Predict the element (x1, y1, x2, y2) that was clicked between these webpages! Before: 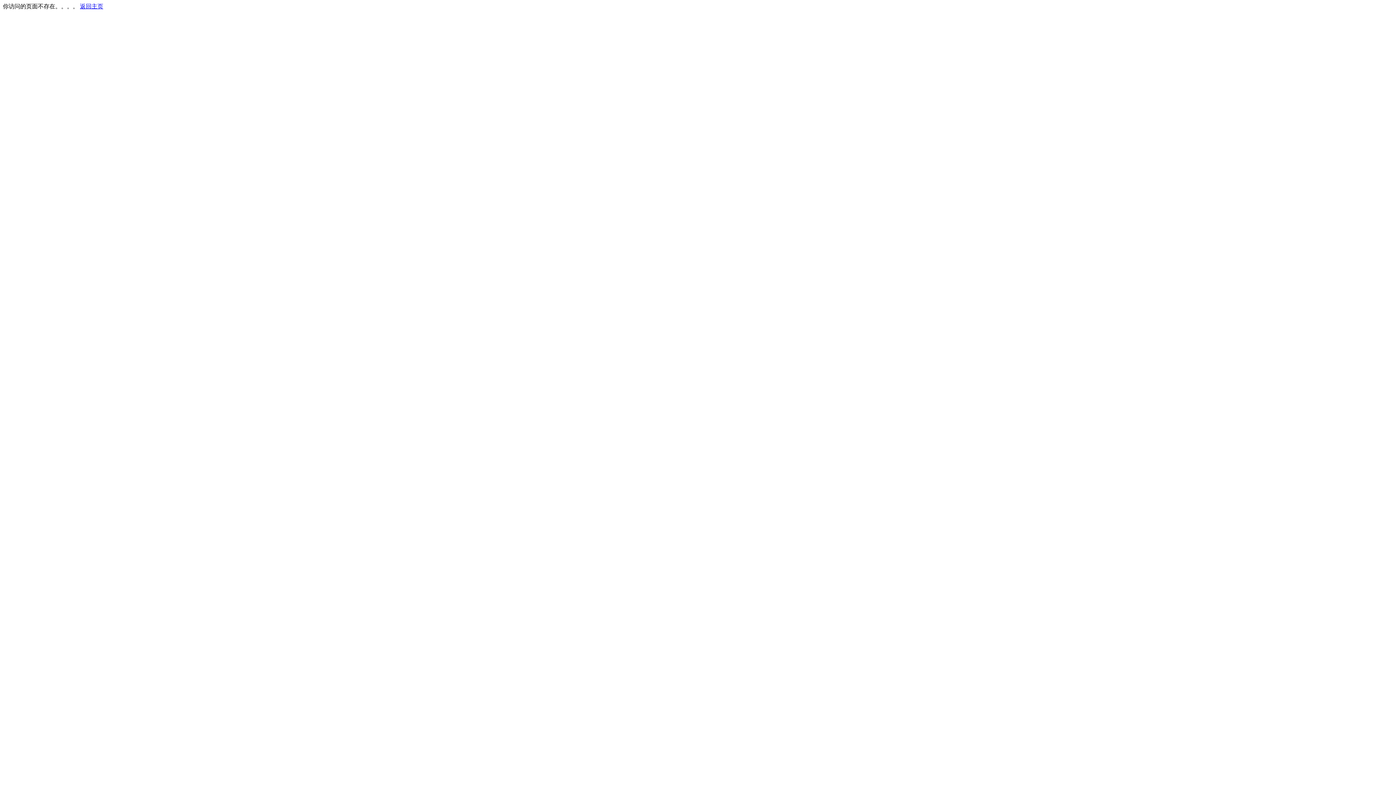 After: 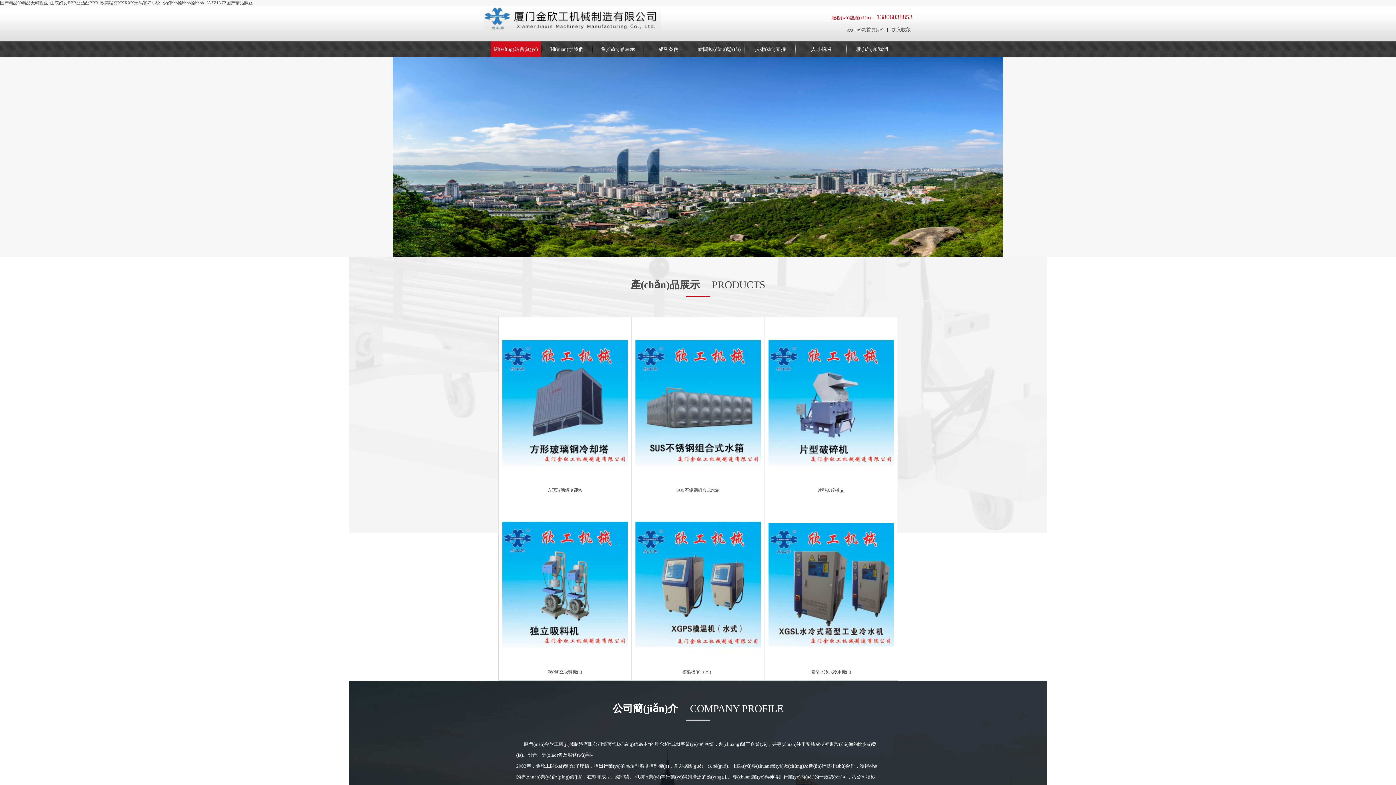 Action: label: 返回主页 bbox: (80, 3, 103, 9)